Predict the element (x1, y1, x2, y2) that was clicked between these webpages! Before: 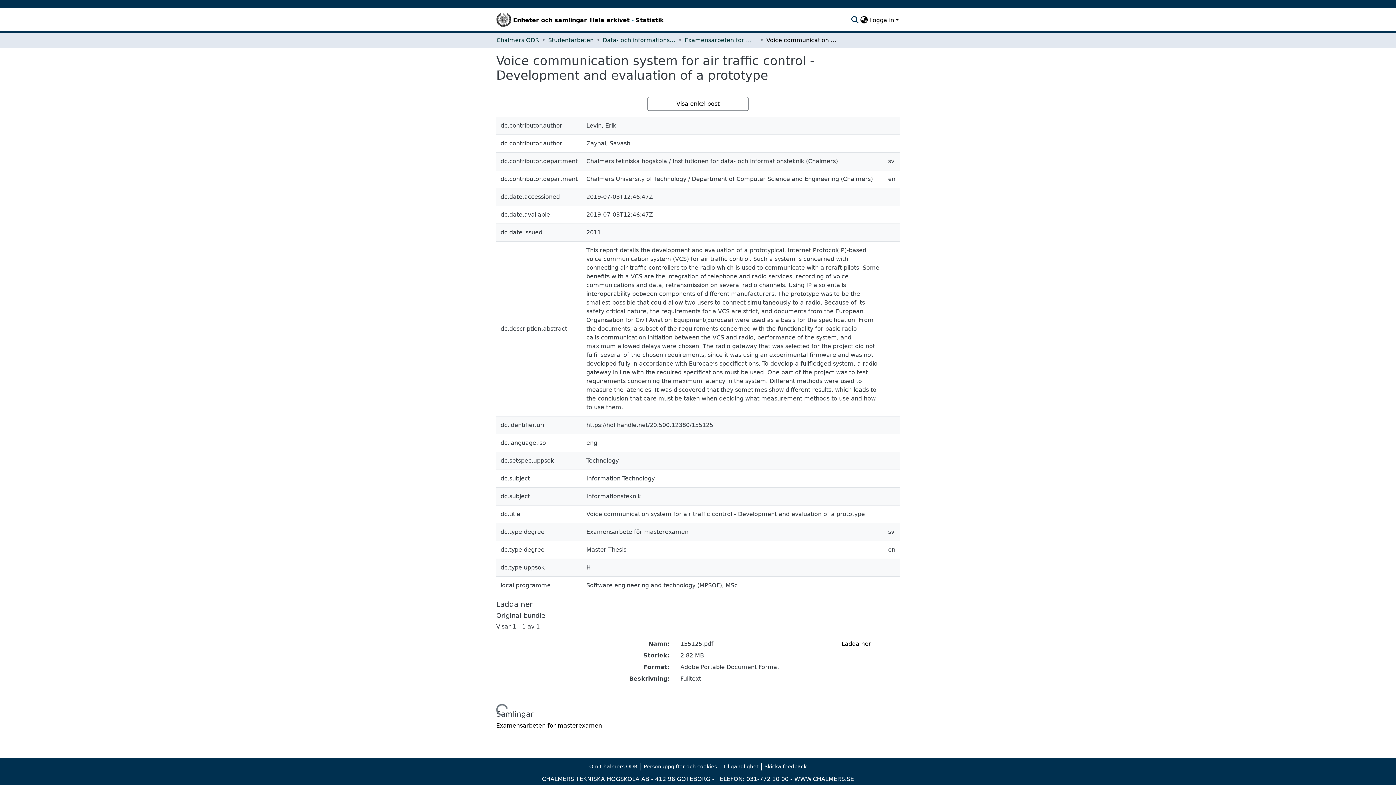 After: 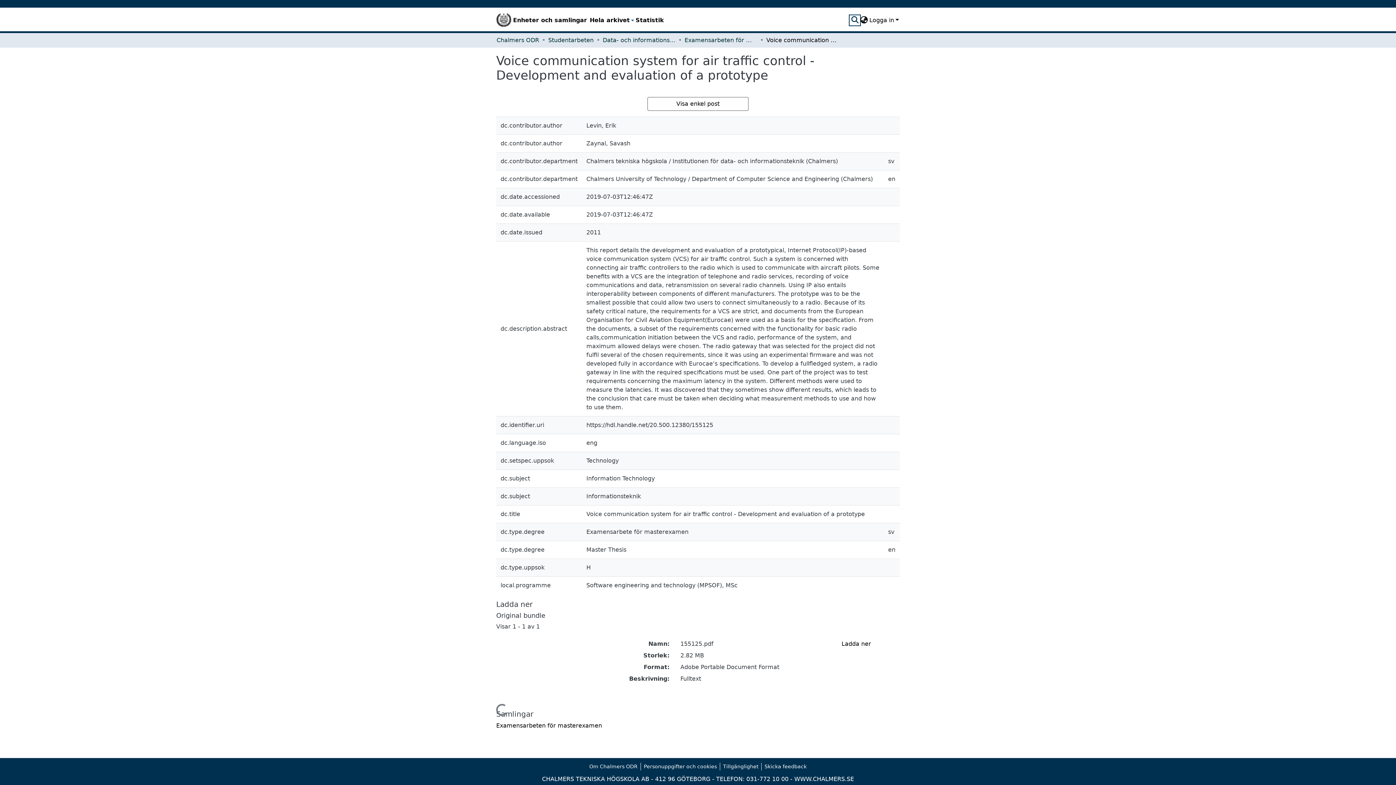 Action: label: nav.search.button bbox: (850, 15, 859, 24)